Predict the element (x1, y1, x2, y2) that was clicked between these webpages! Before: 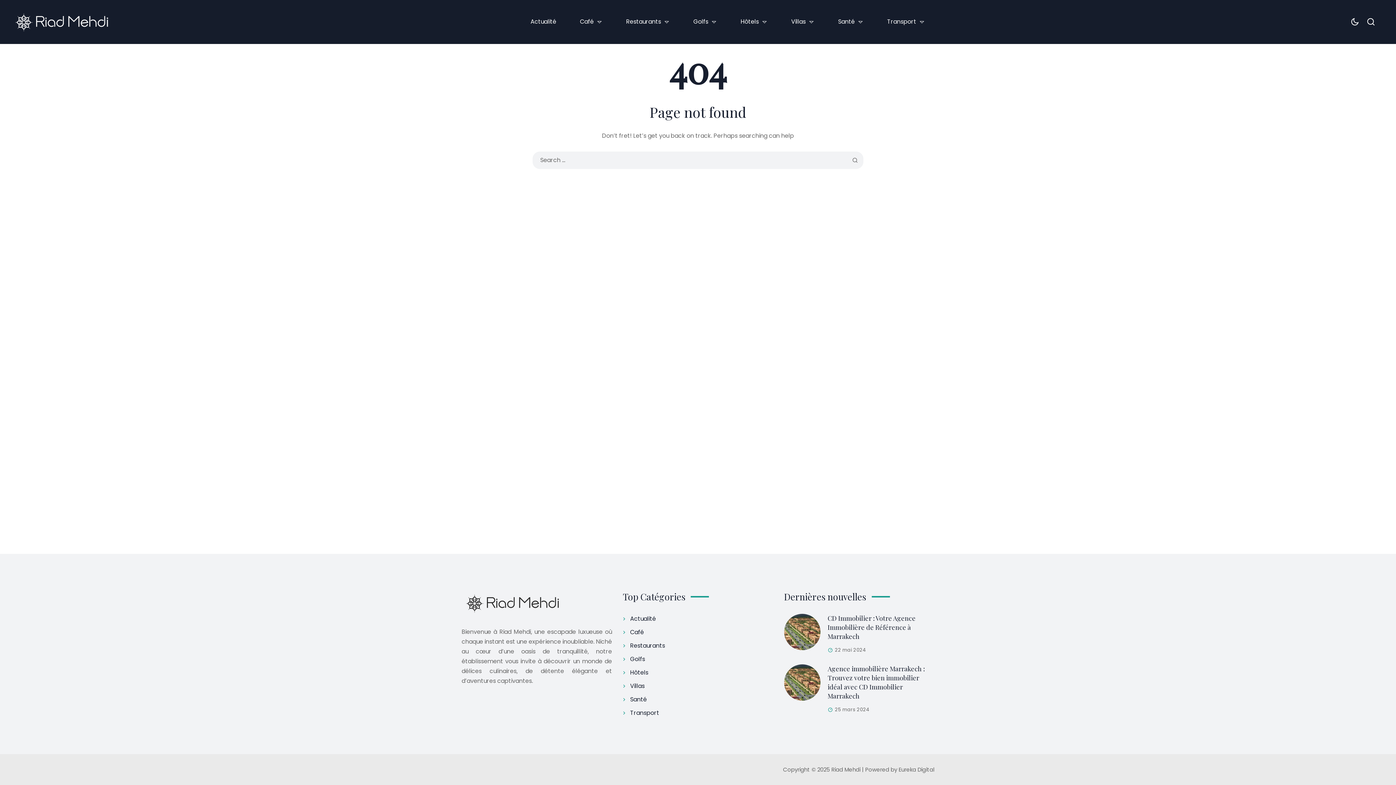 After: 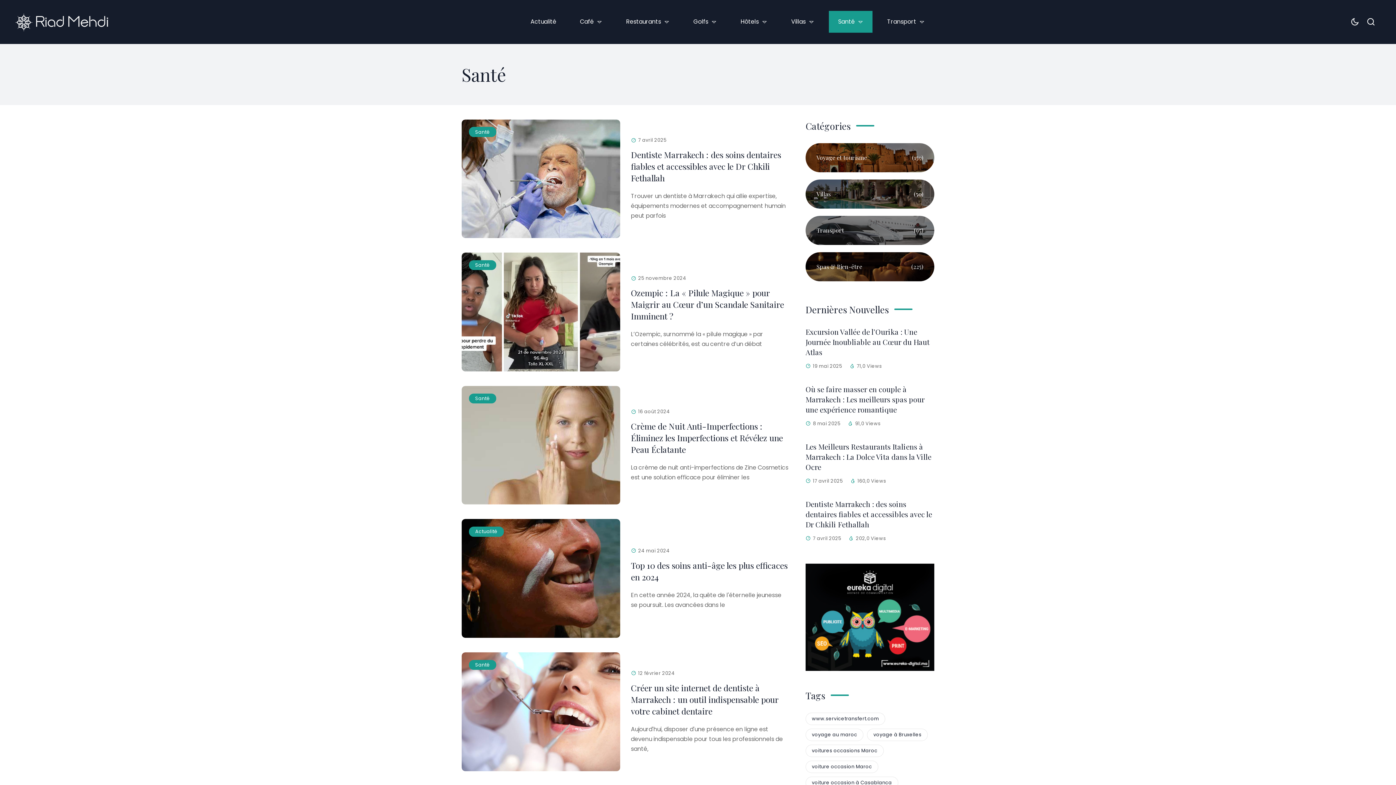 Action: bbox: (630, 694, 647, 704) label: Santé